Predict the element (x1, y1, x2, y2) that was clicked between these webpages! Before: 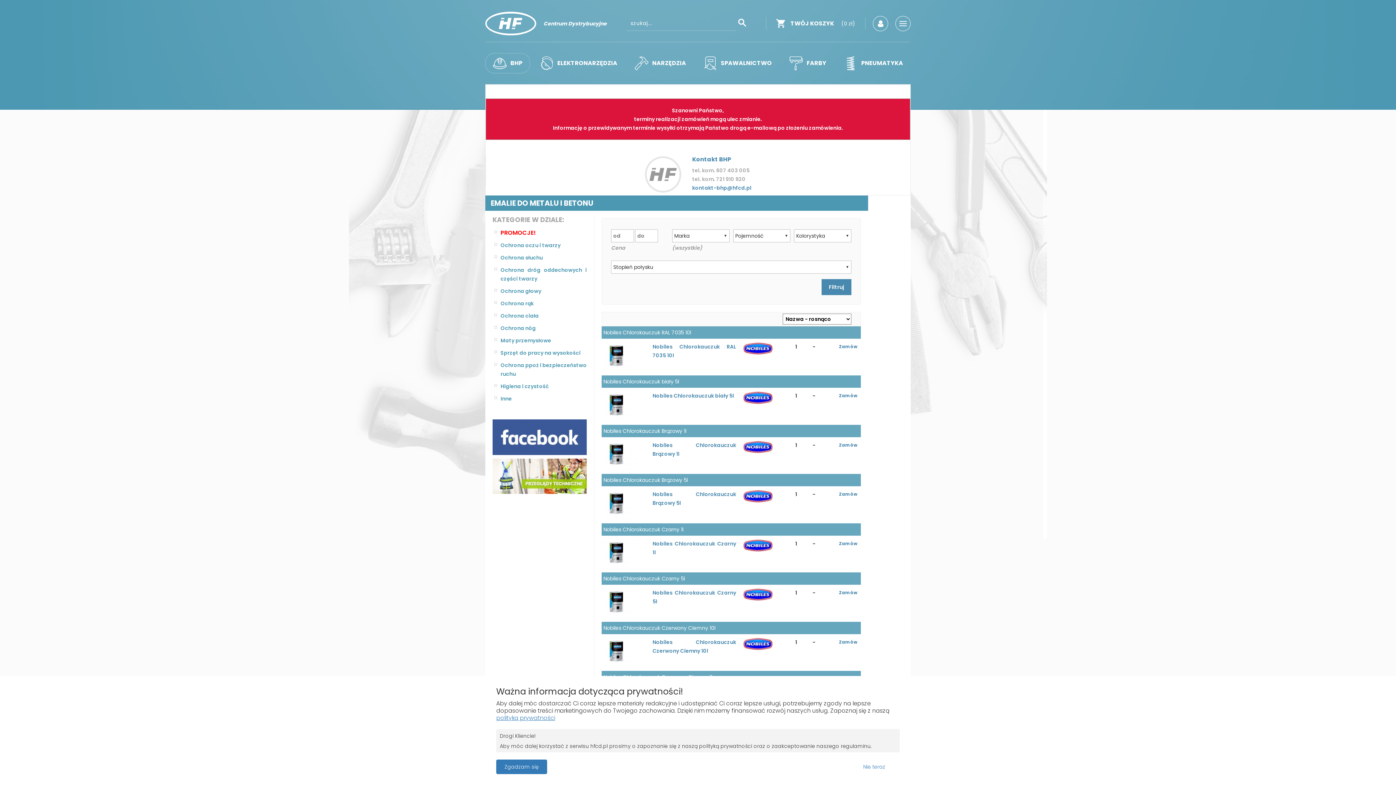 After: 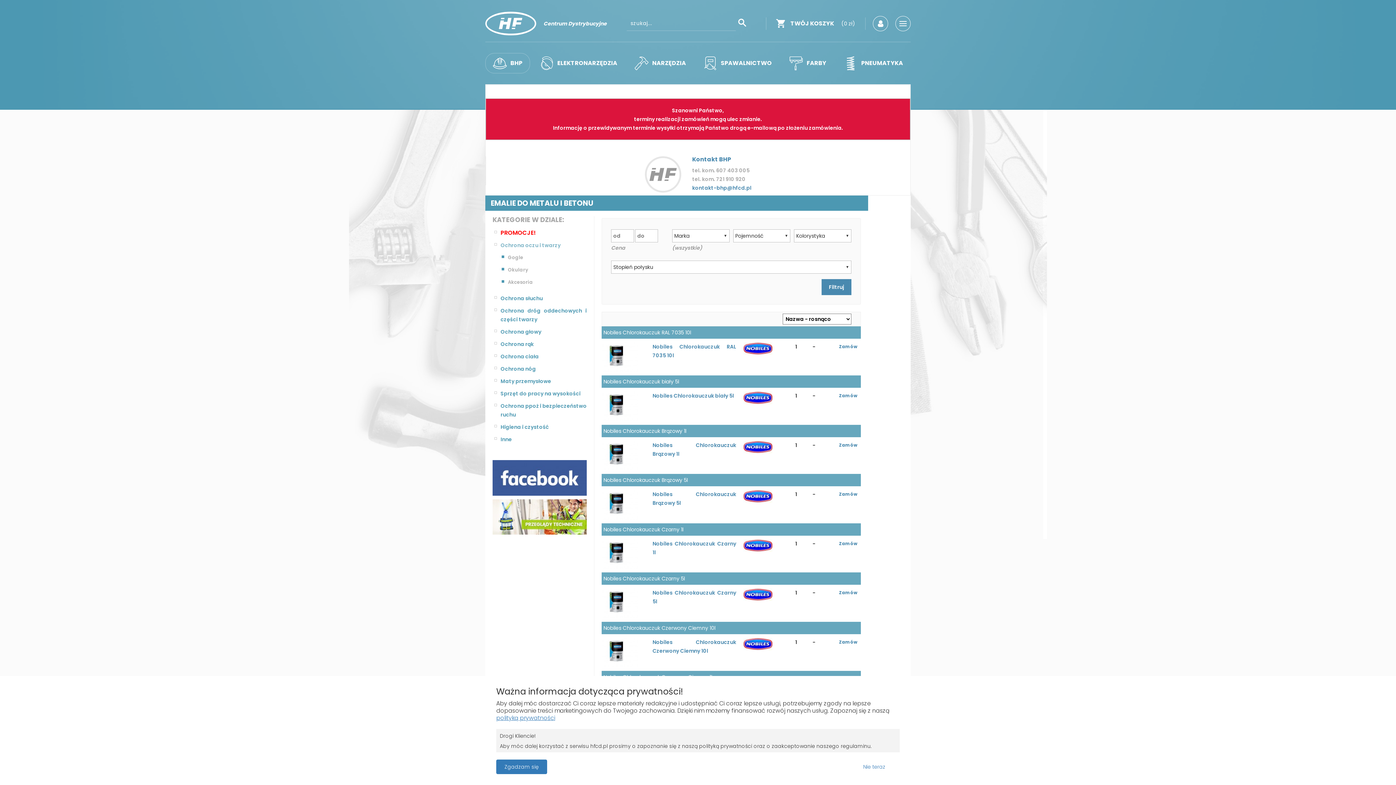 Action: label: Ochrona oczu i twarzy bbox: (494, 241, 586, 249)